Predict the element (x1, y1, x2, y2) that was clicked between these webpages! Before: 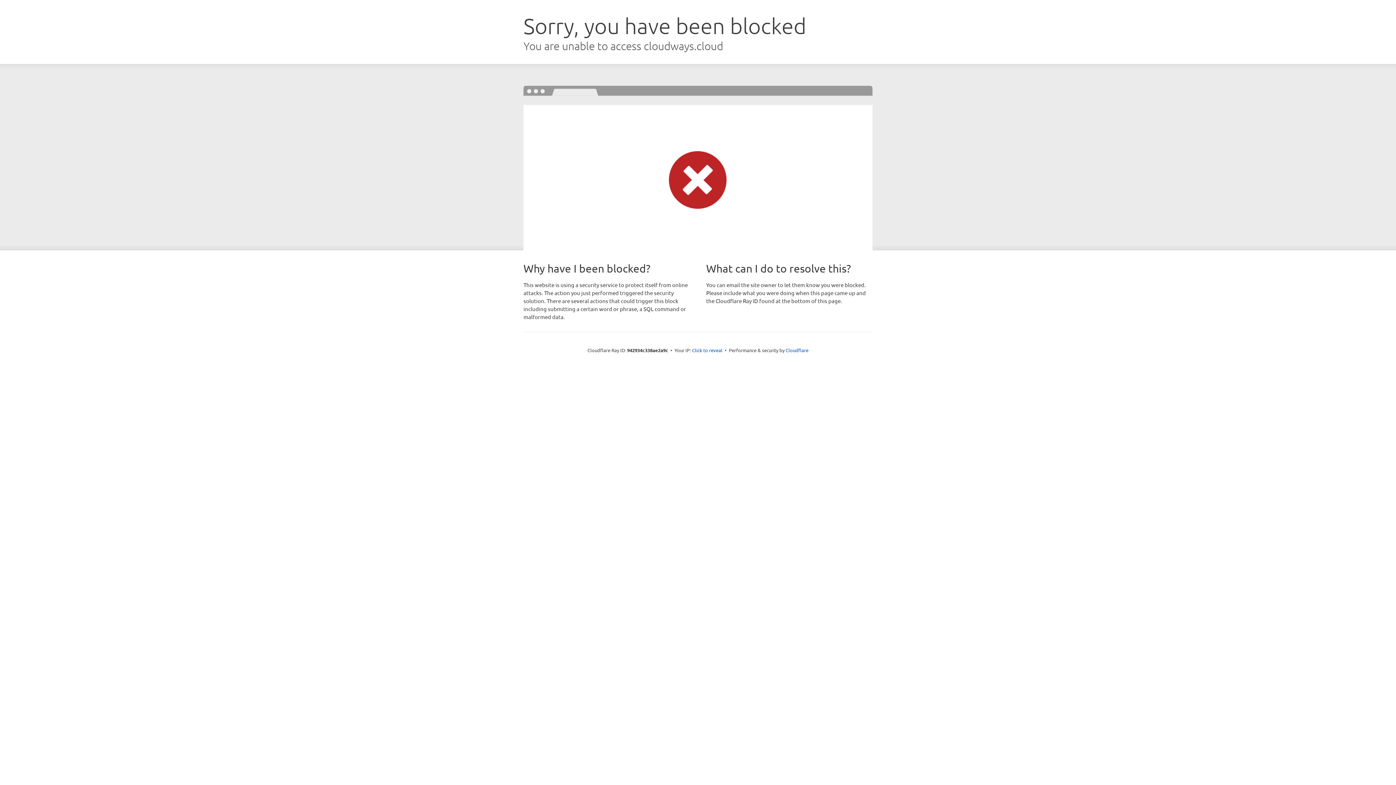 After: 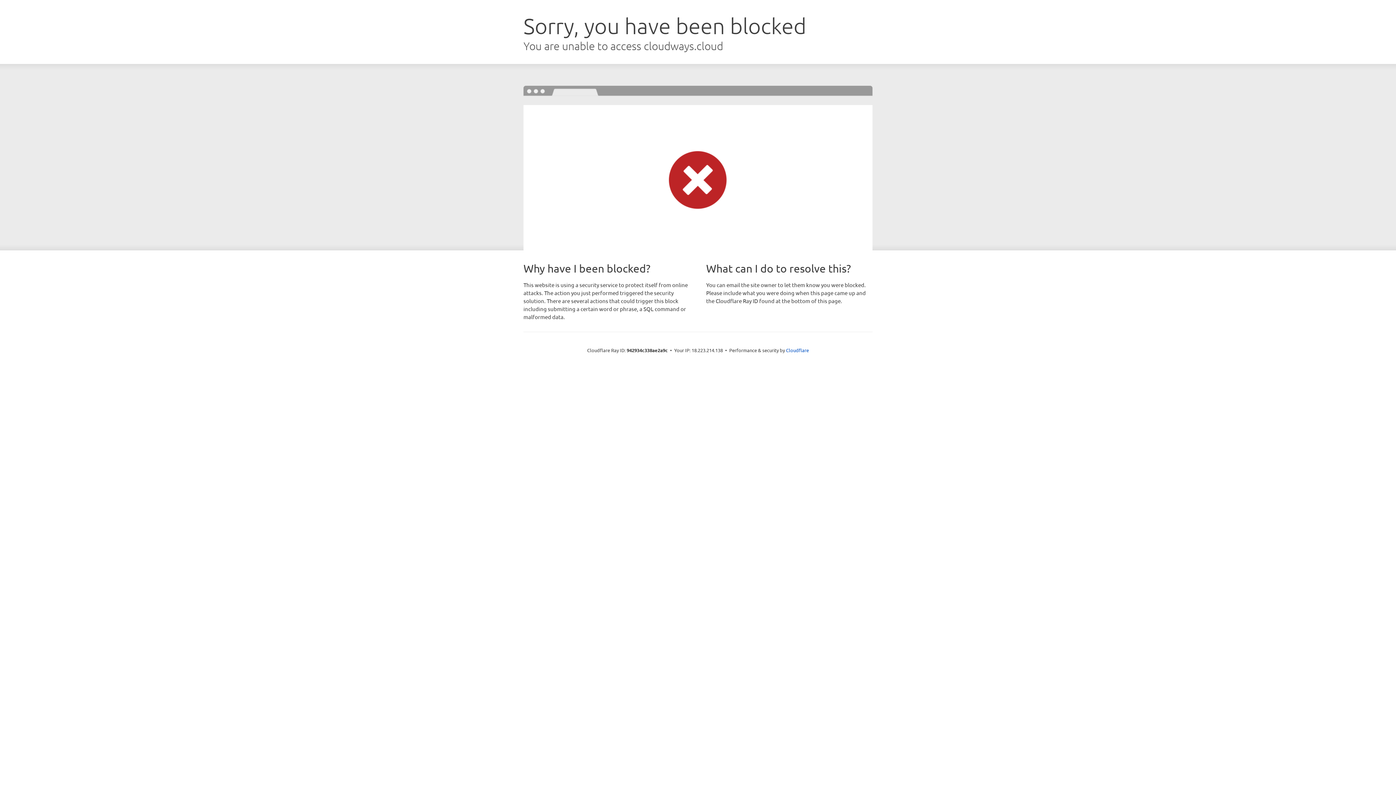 Action: label: Click to reveal bbox: (692, 346, 722, 353)